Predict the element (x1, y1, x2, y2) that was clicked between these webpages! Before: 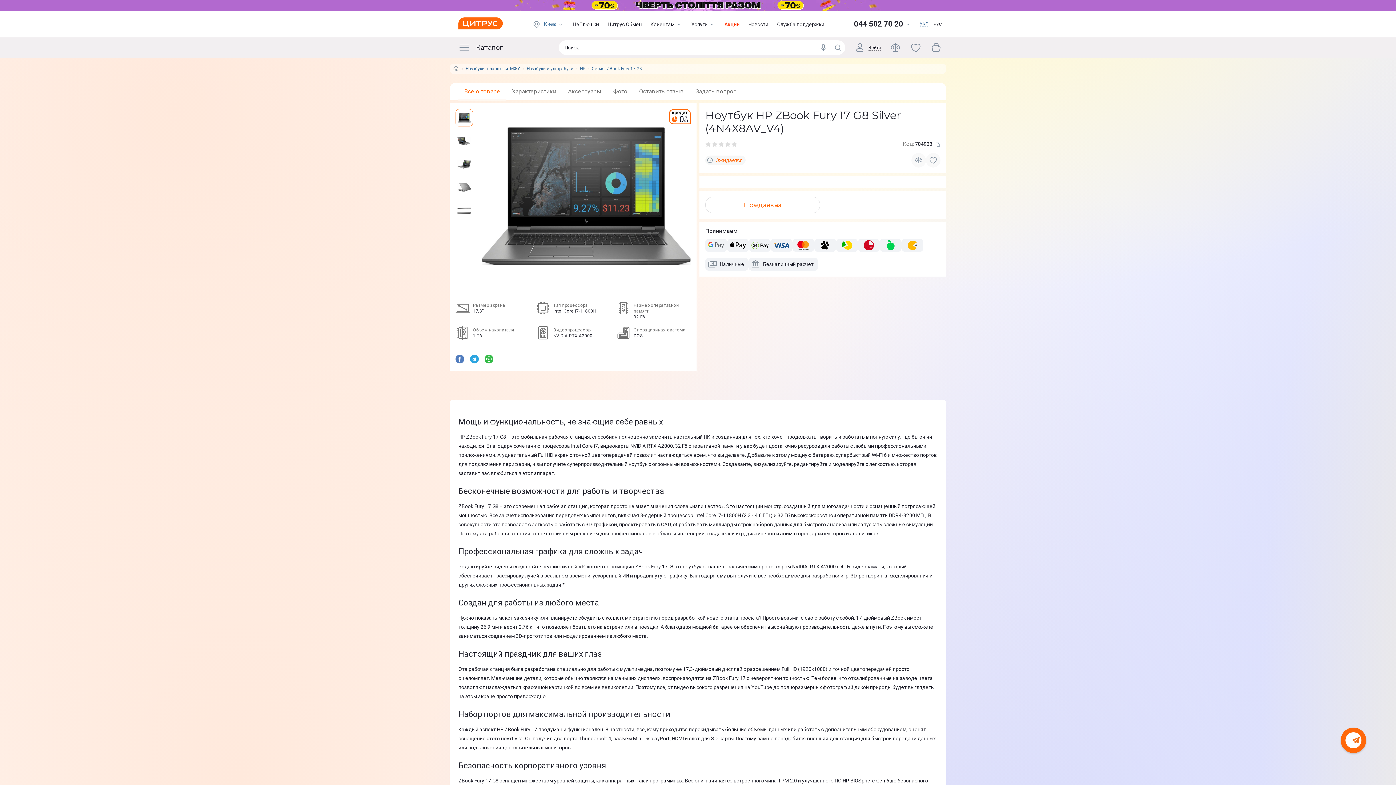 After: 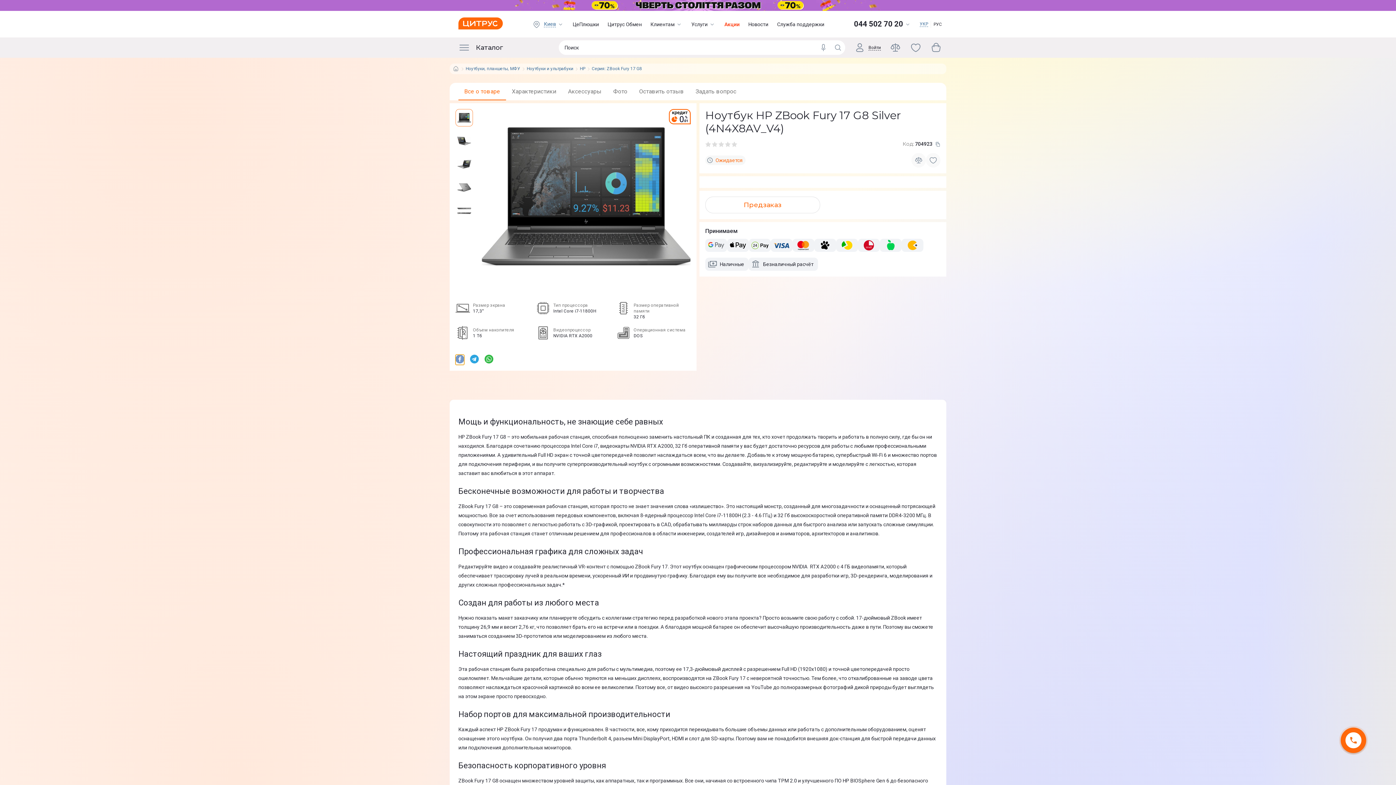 Action: label: facebook bbox: (455, 354, 464, 365)